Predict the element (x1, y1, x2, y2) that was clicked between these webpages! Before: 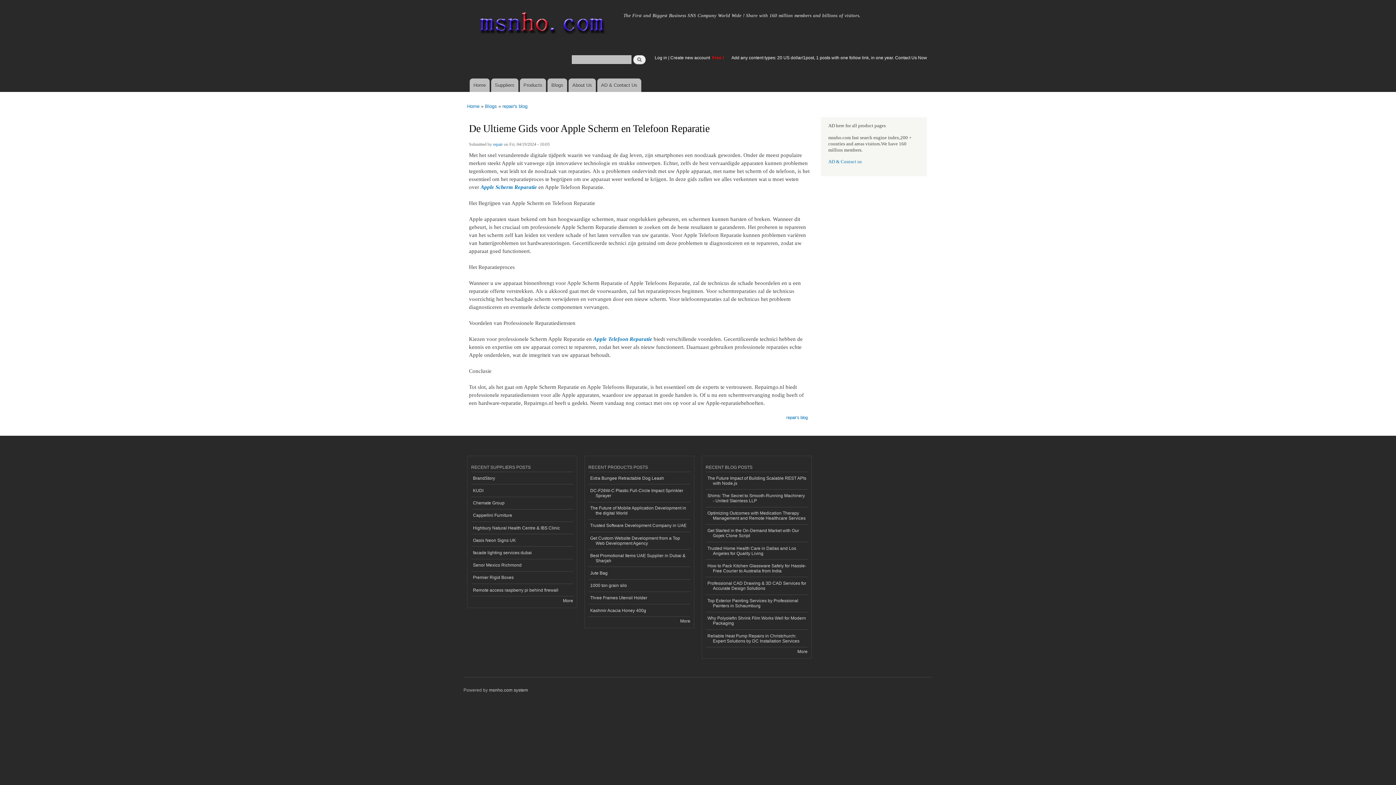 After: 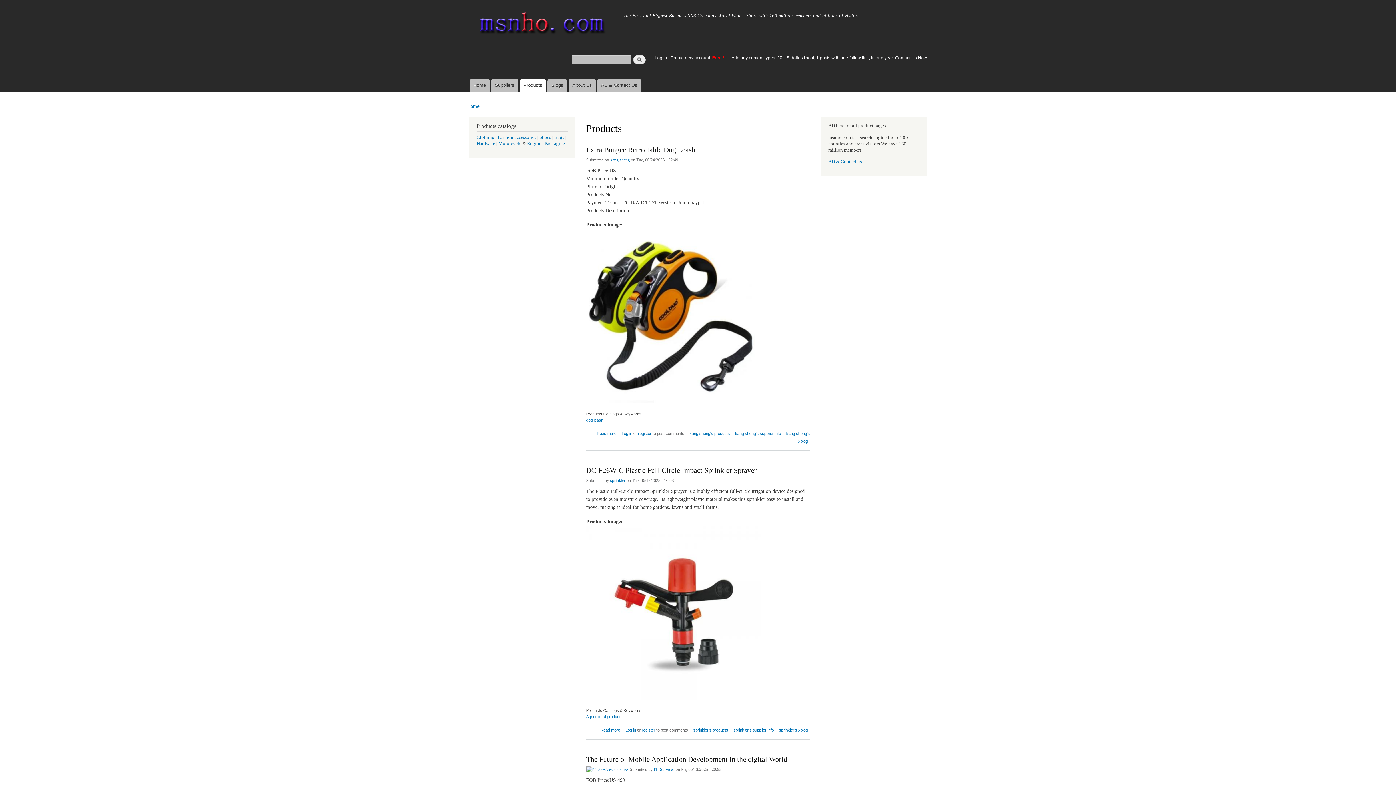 Action: bbox: (519, 78, 546, 92) label: Products